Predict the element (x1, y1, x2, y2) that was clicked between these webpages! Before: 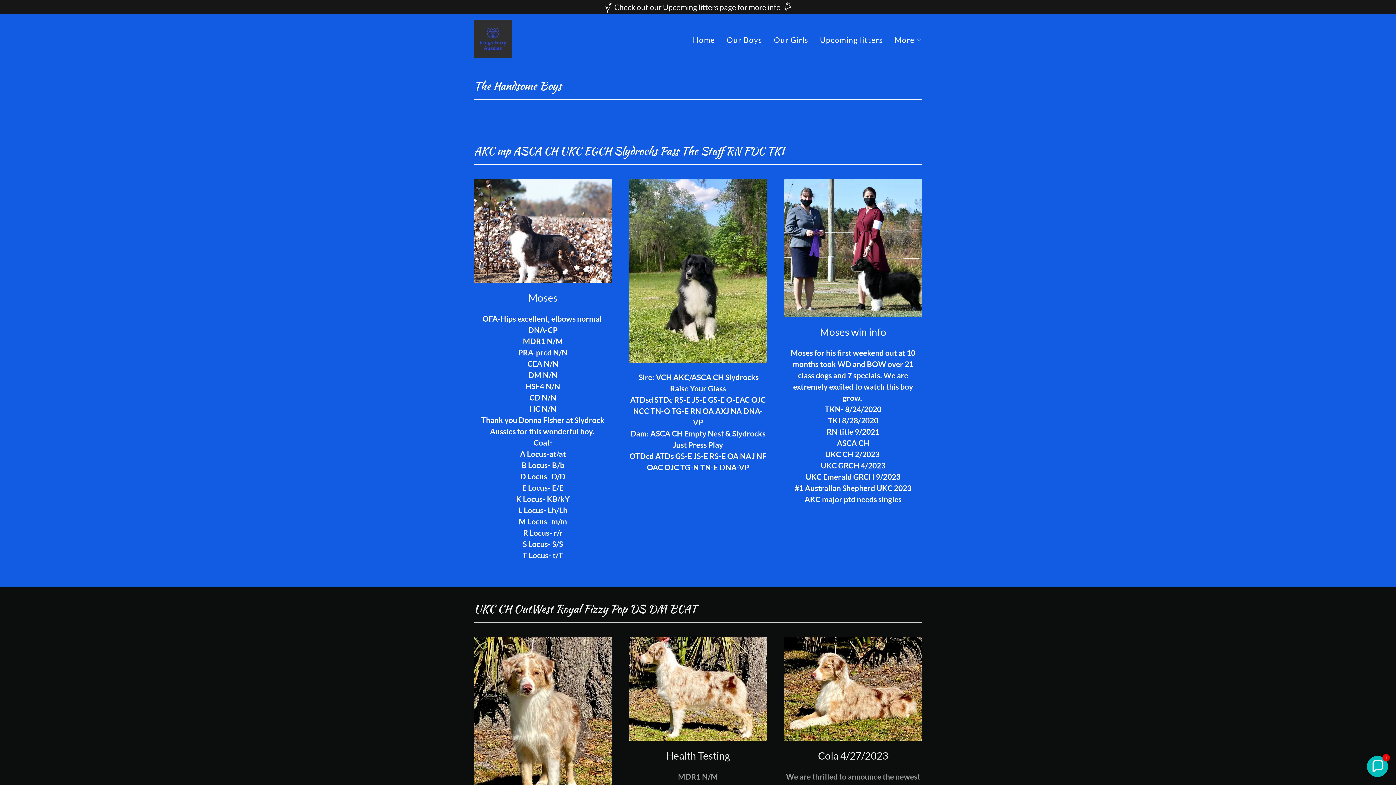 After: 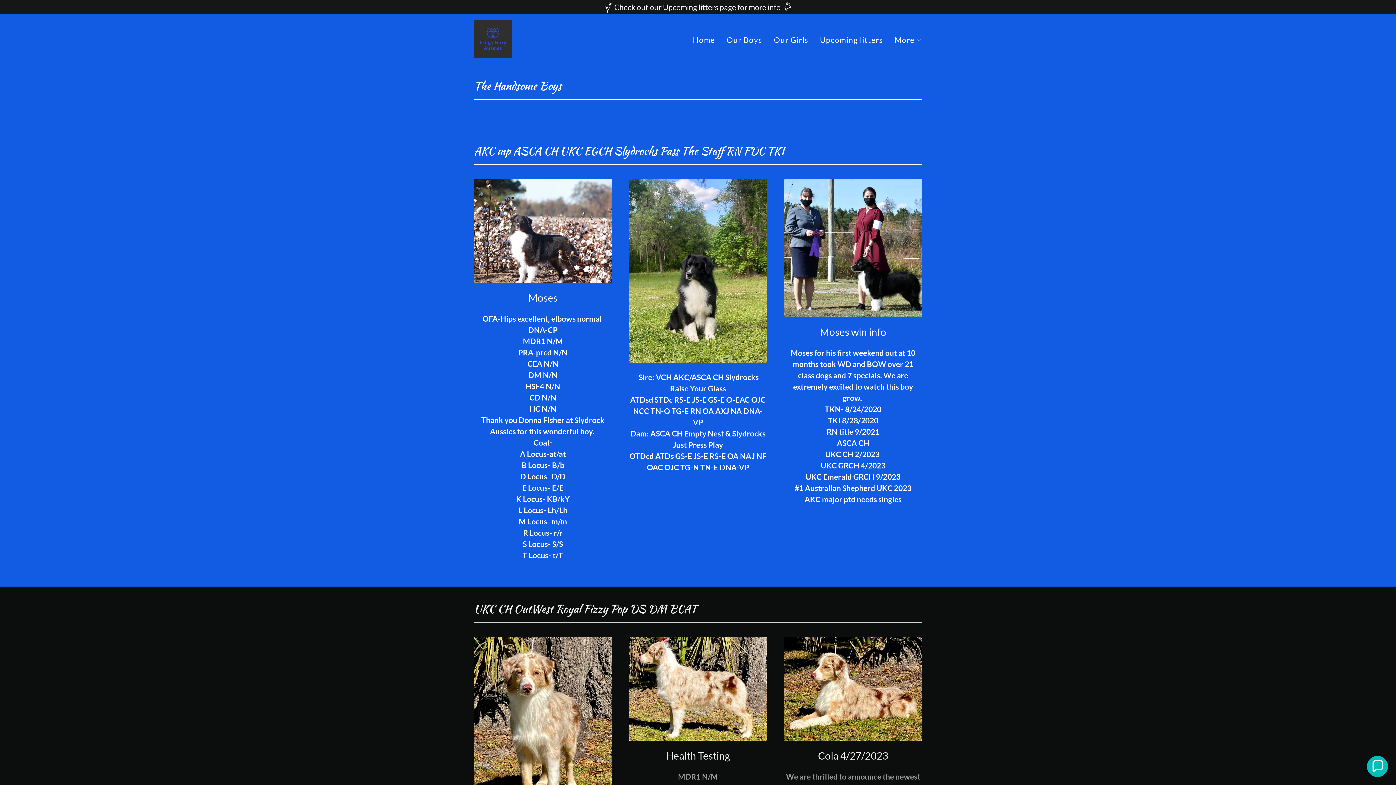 Action: label: Our Boys bbox: (726, 35, 762, 46)